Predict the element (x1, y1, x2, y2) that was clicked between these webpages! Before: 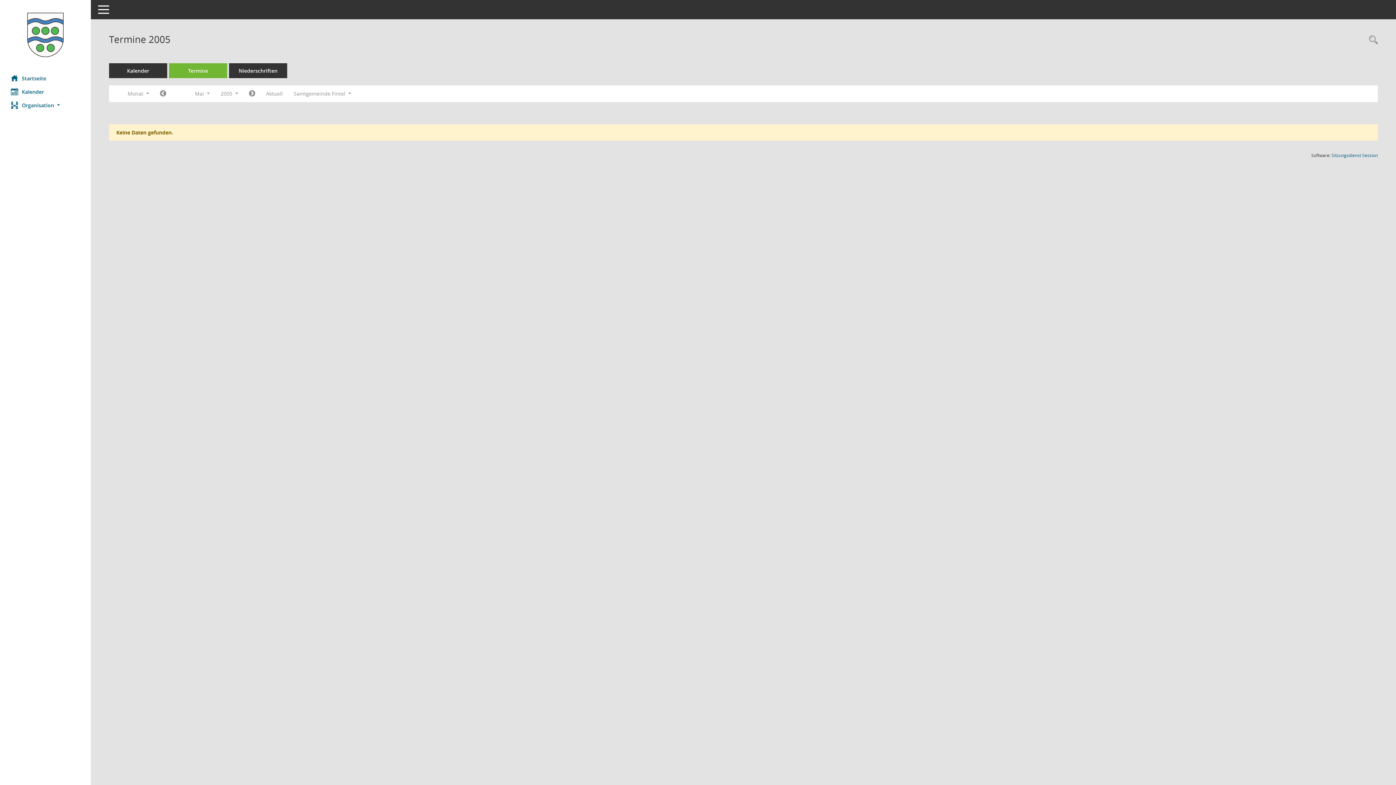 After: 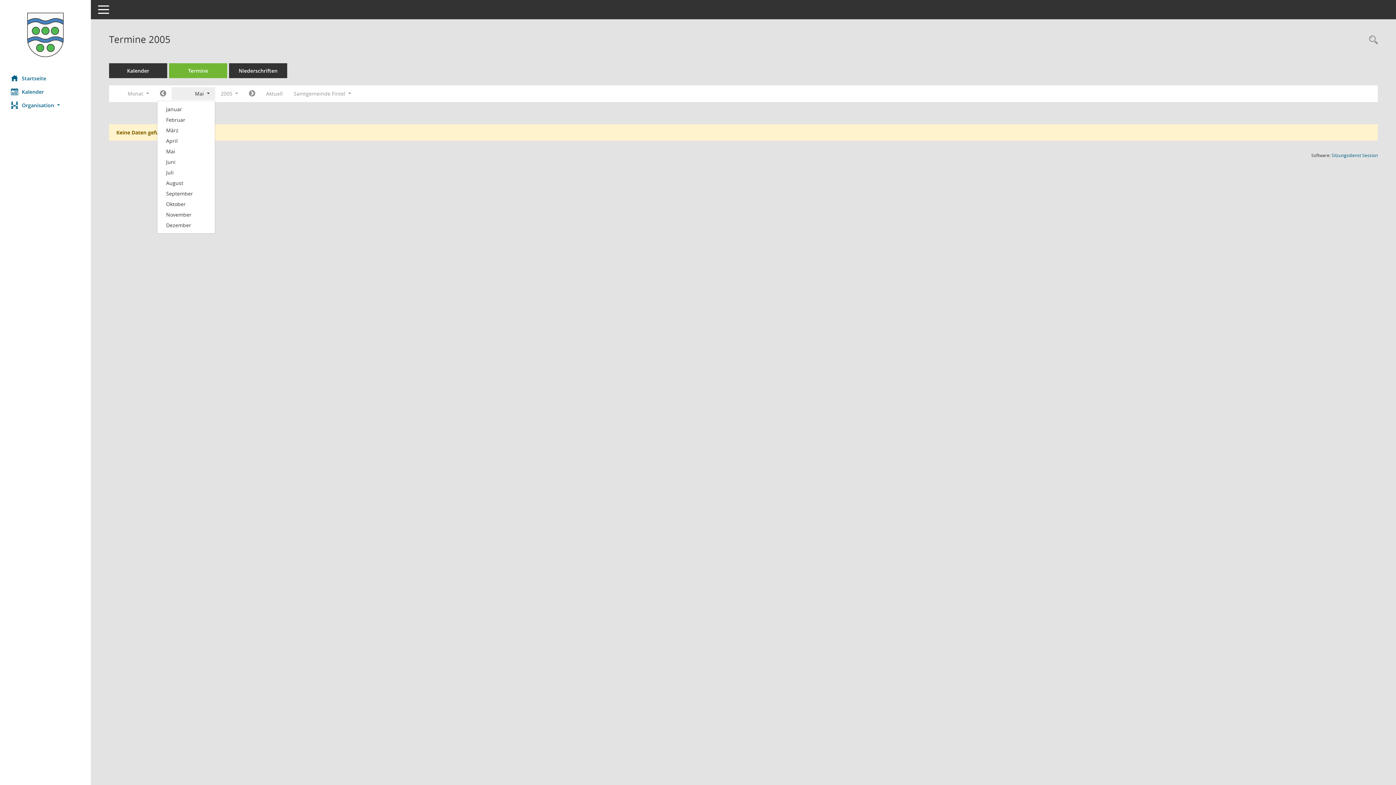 Action: label: Monat auswählen bbox: (171, 87, 215, 100)